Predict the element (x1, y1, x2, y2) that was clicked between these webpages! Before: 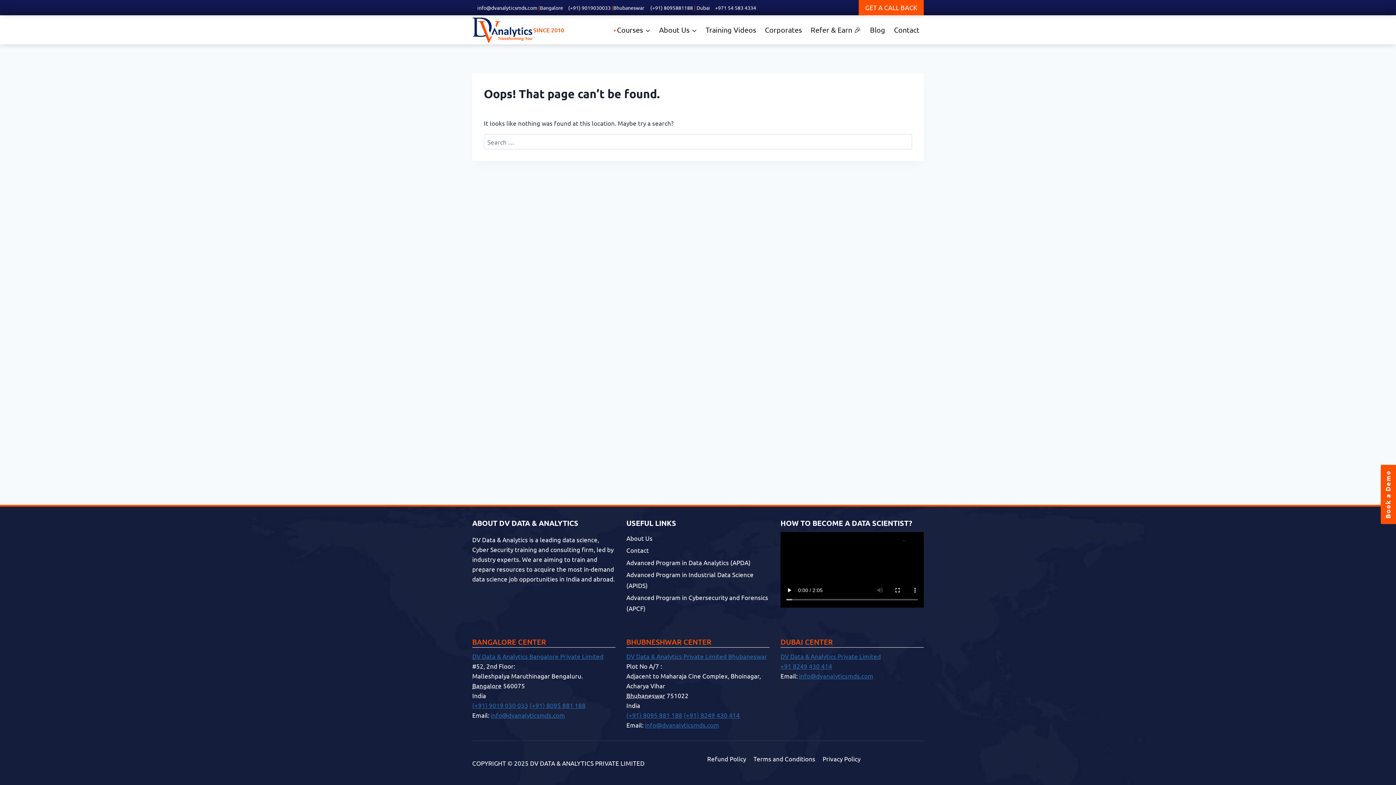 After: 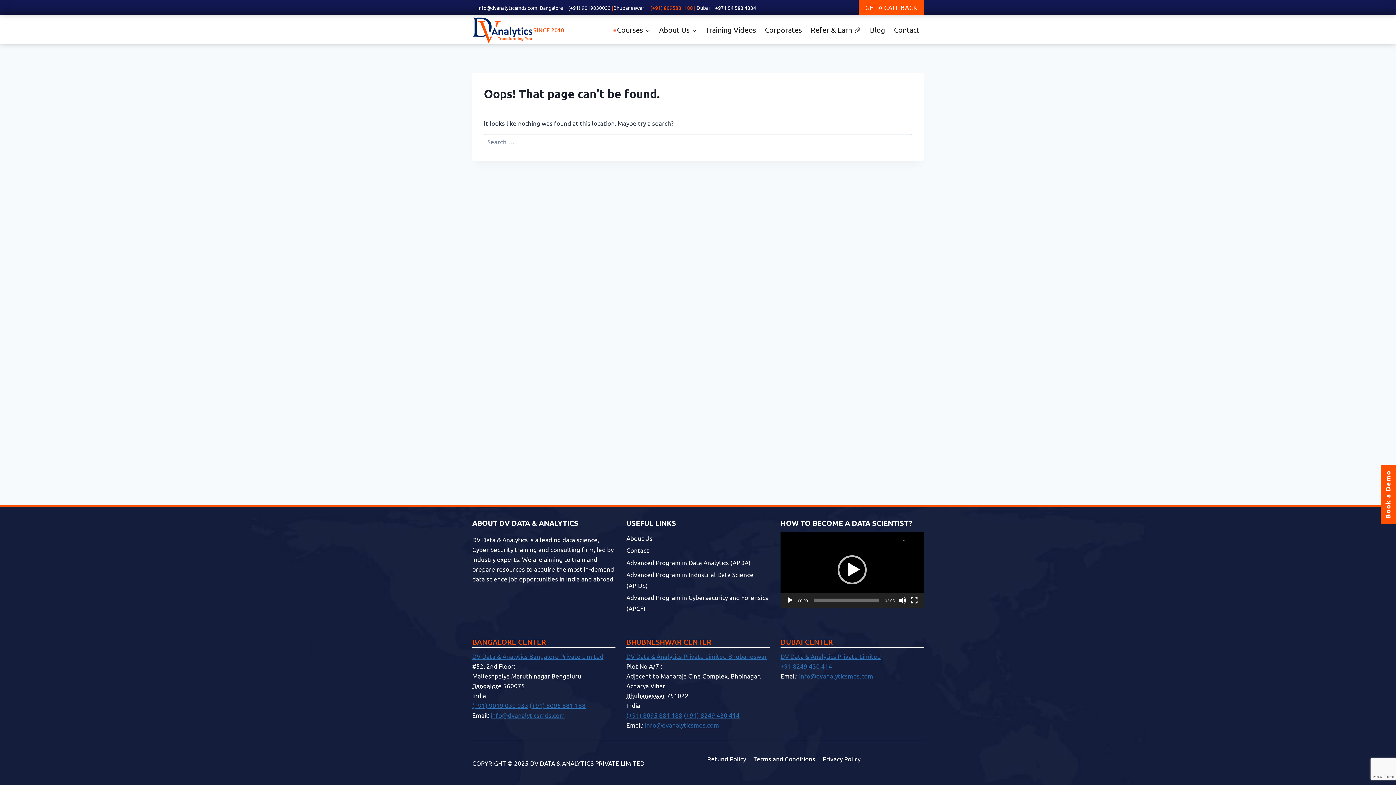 Action: bbox: (650, 4, 694, 10) label: (+91) 8095881188 